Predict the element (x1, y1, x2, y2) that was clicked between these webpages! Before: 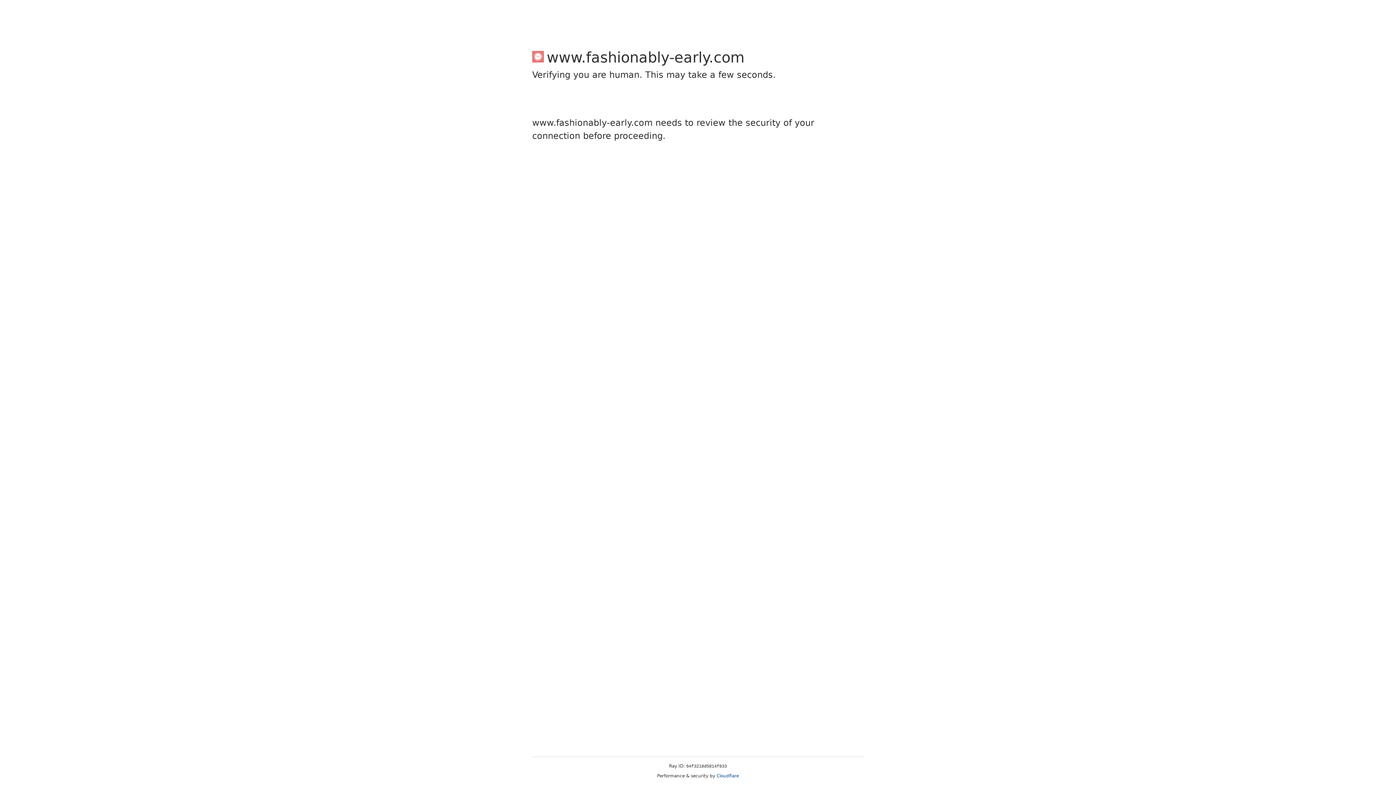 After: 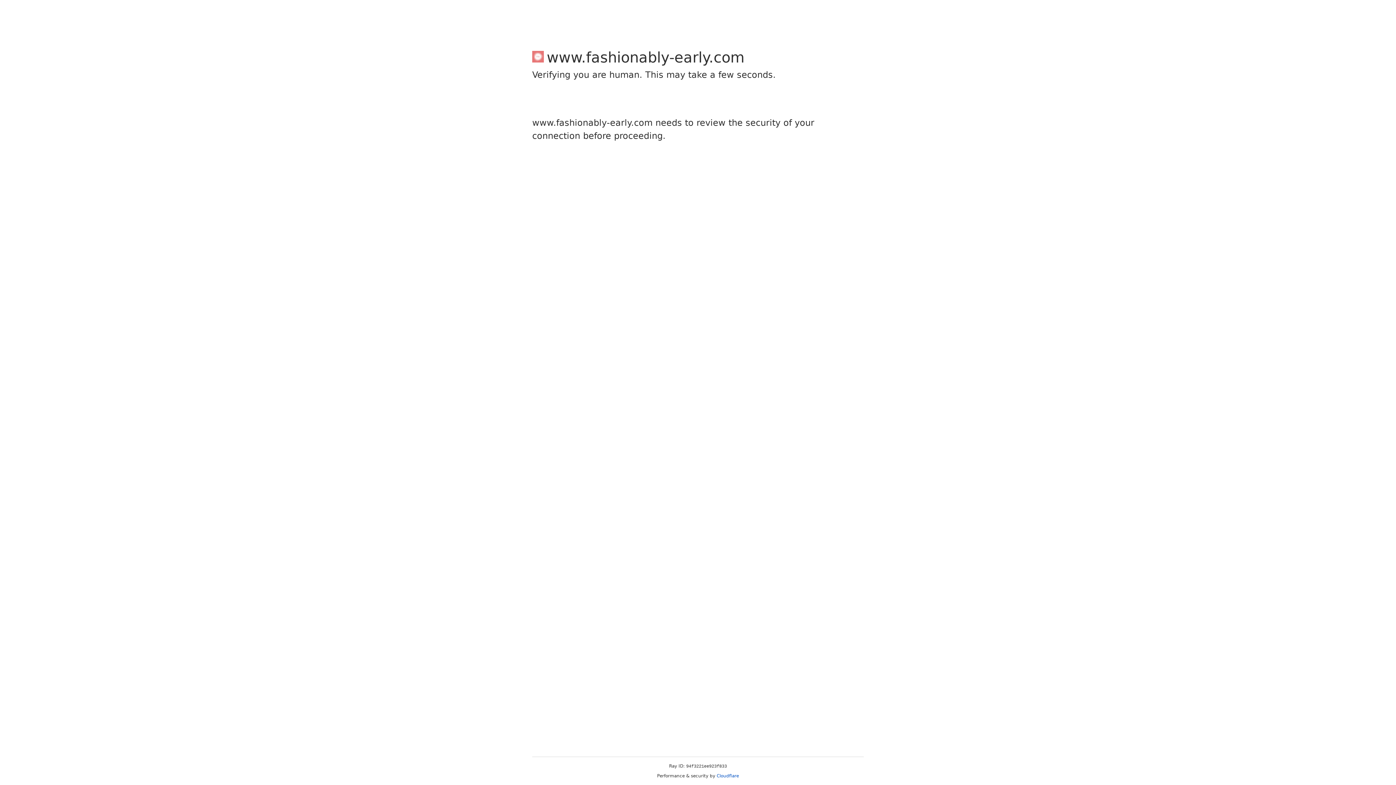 Action: bbox: (716, 773, 739, 778) label: Cloudflare